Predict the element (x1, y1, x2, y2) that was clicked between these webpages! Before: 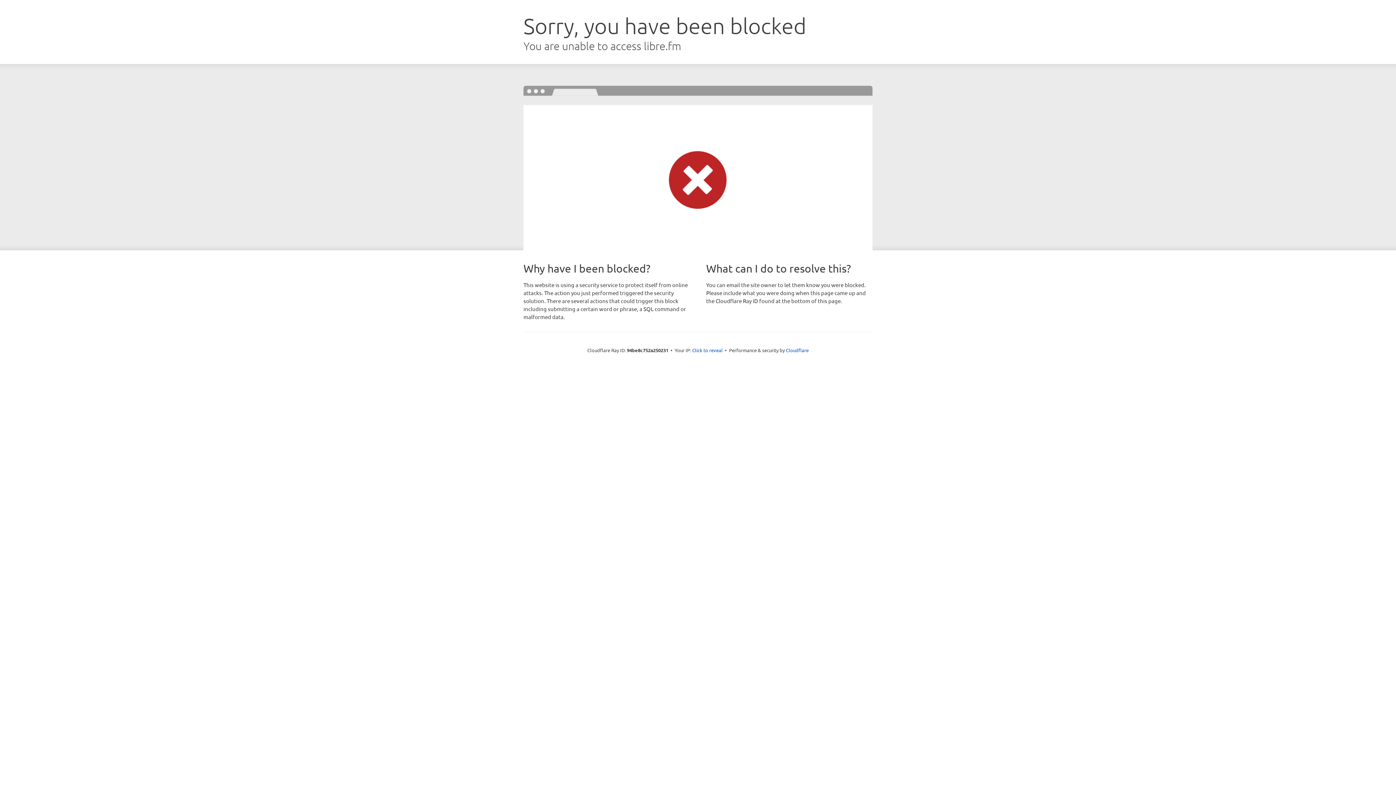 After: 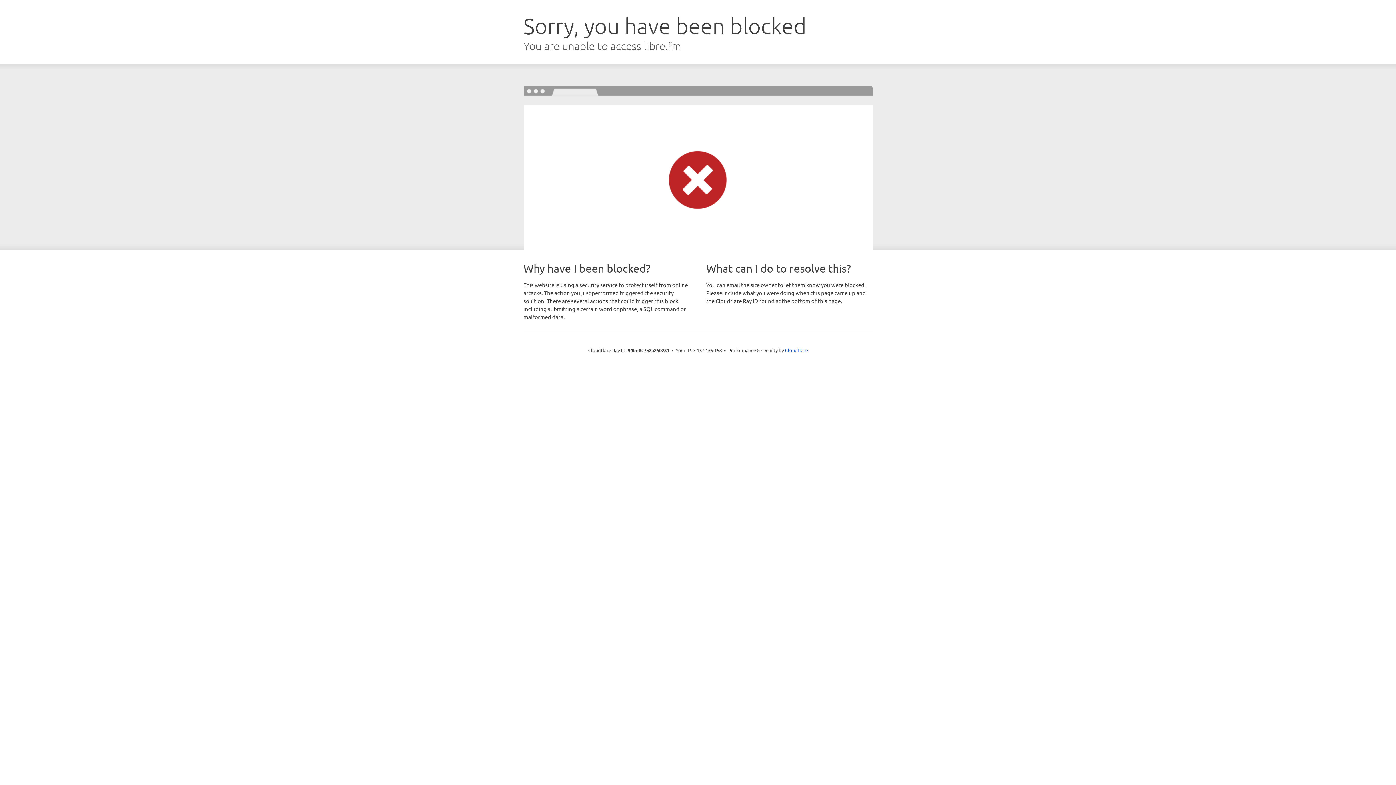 Action: bbox: (692, 346, 722, 353) label: Click to reveal